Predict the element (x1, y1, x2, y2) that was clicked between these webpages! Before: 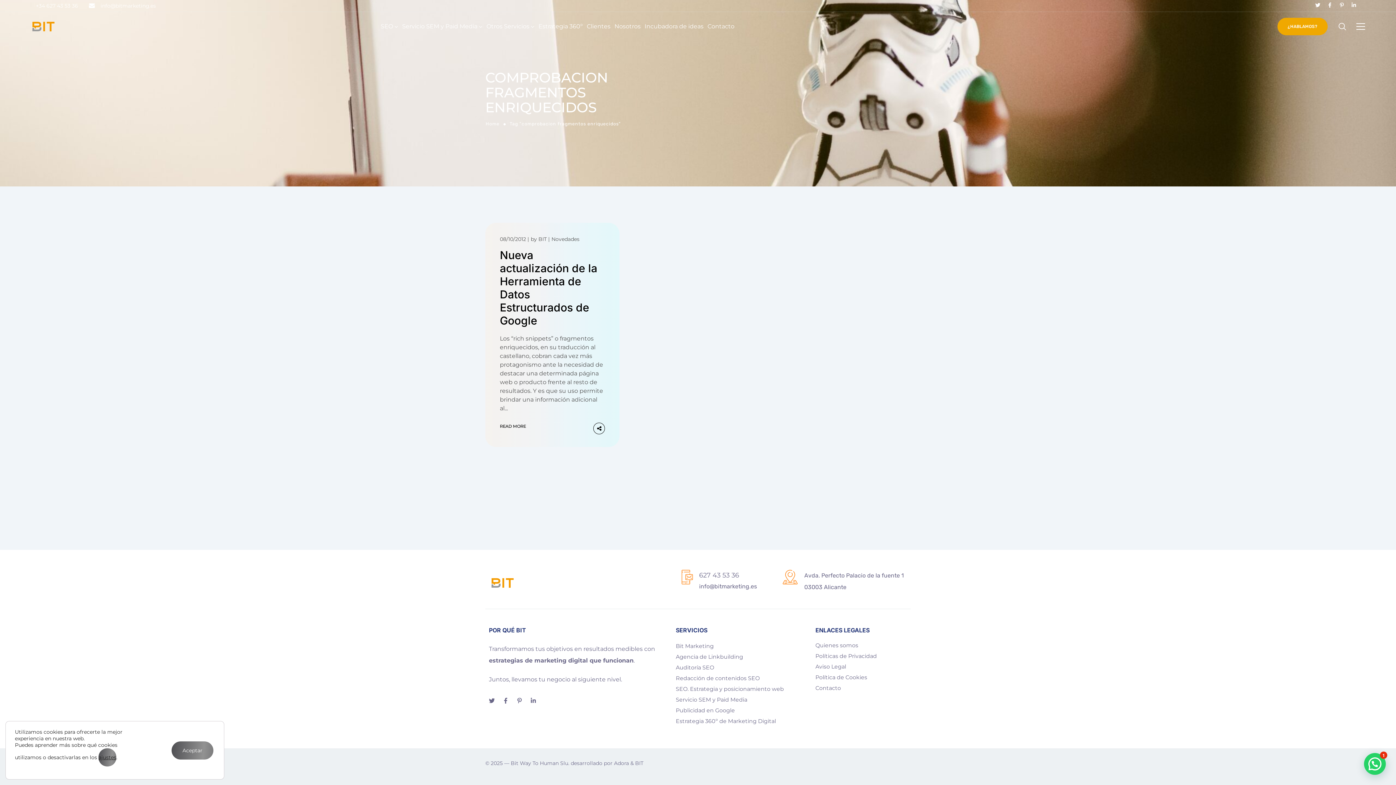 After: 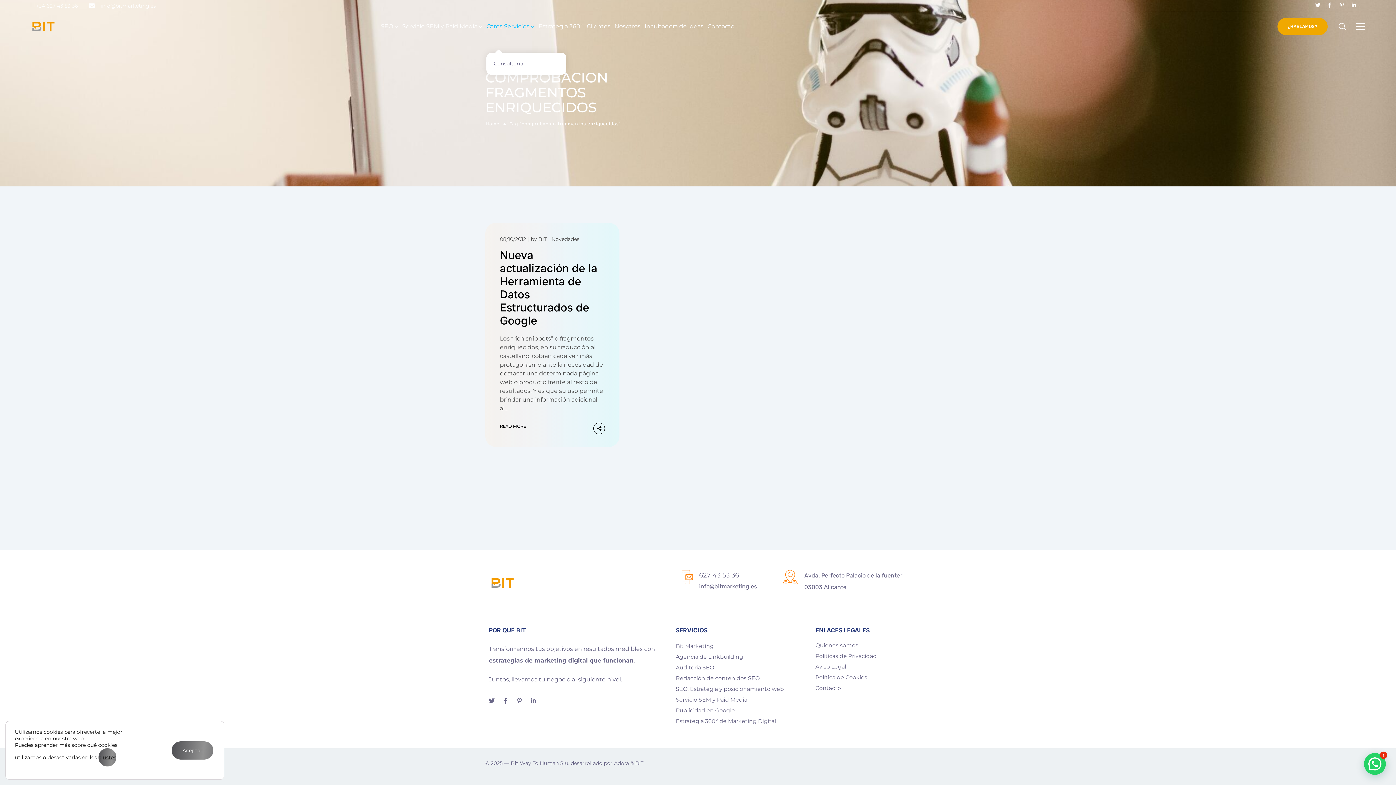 Action: label: Otros Servicios bbox: (486, 12, 534, 41)